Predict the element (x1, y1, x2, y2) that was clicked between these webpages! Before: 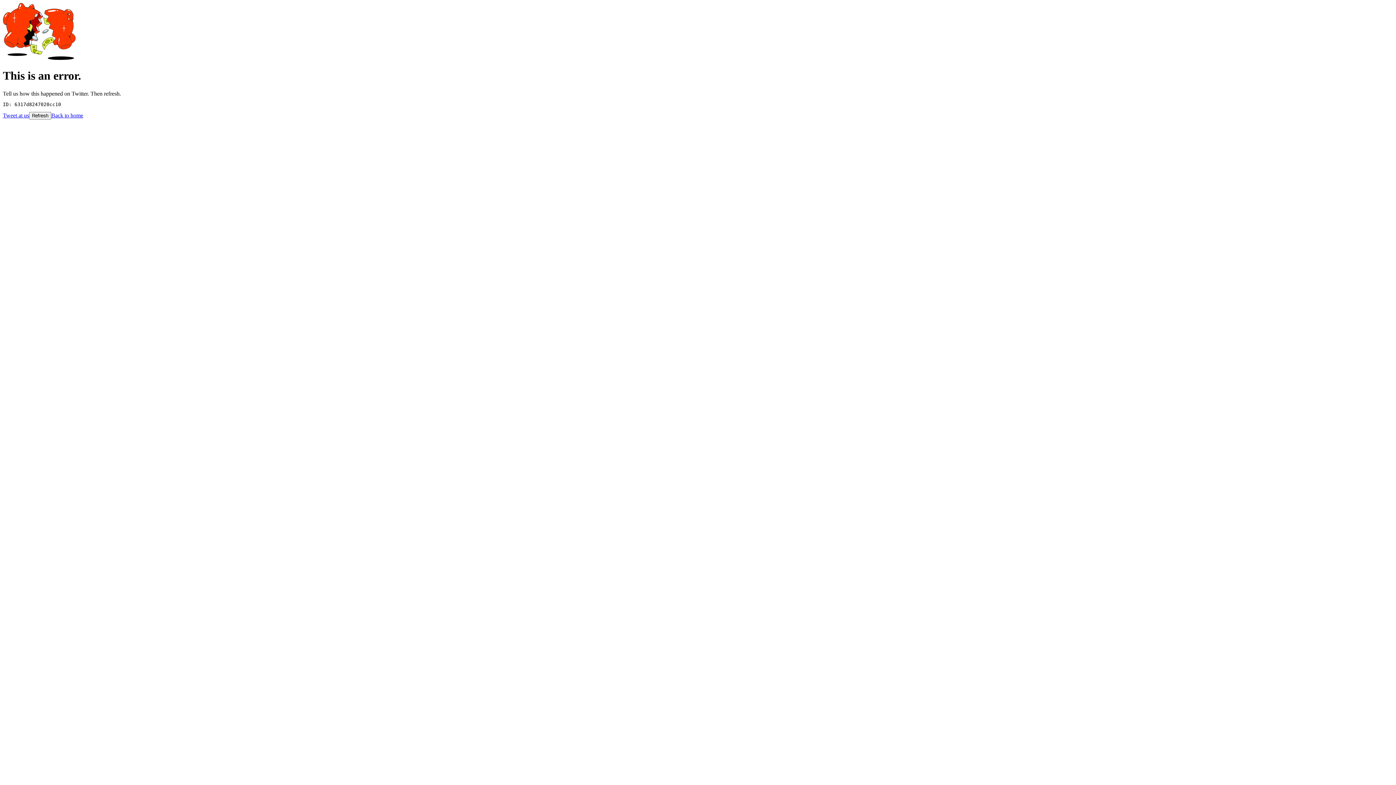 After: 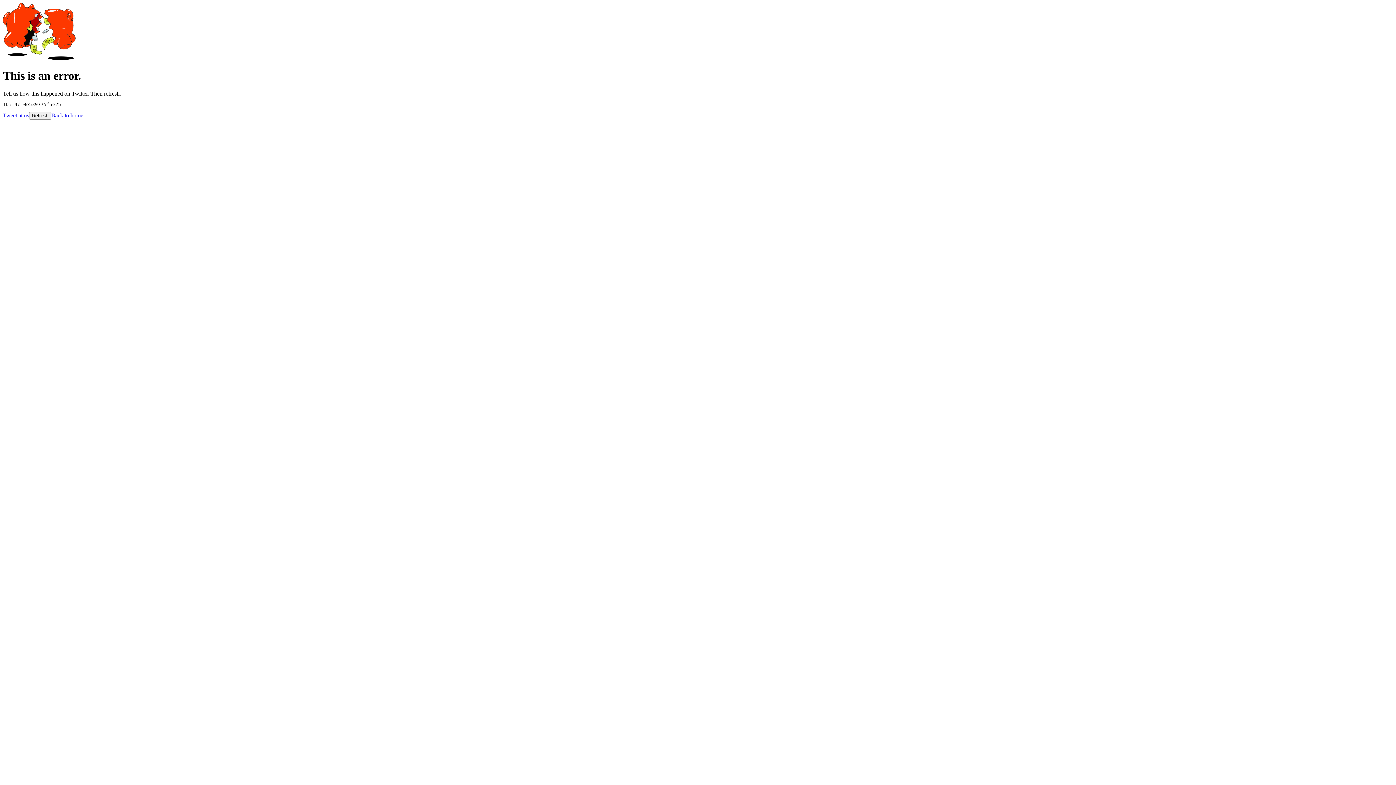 Action: label: Back to home bbox: (51, 112, 83, 118)